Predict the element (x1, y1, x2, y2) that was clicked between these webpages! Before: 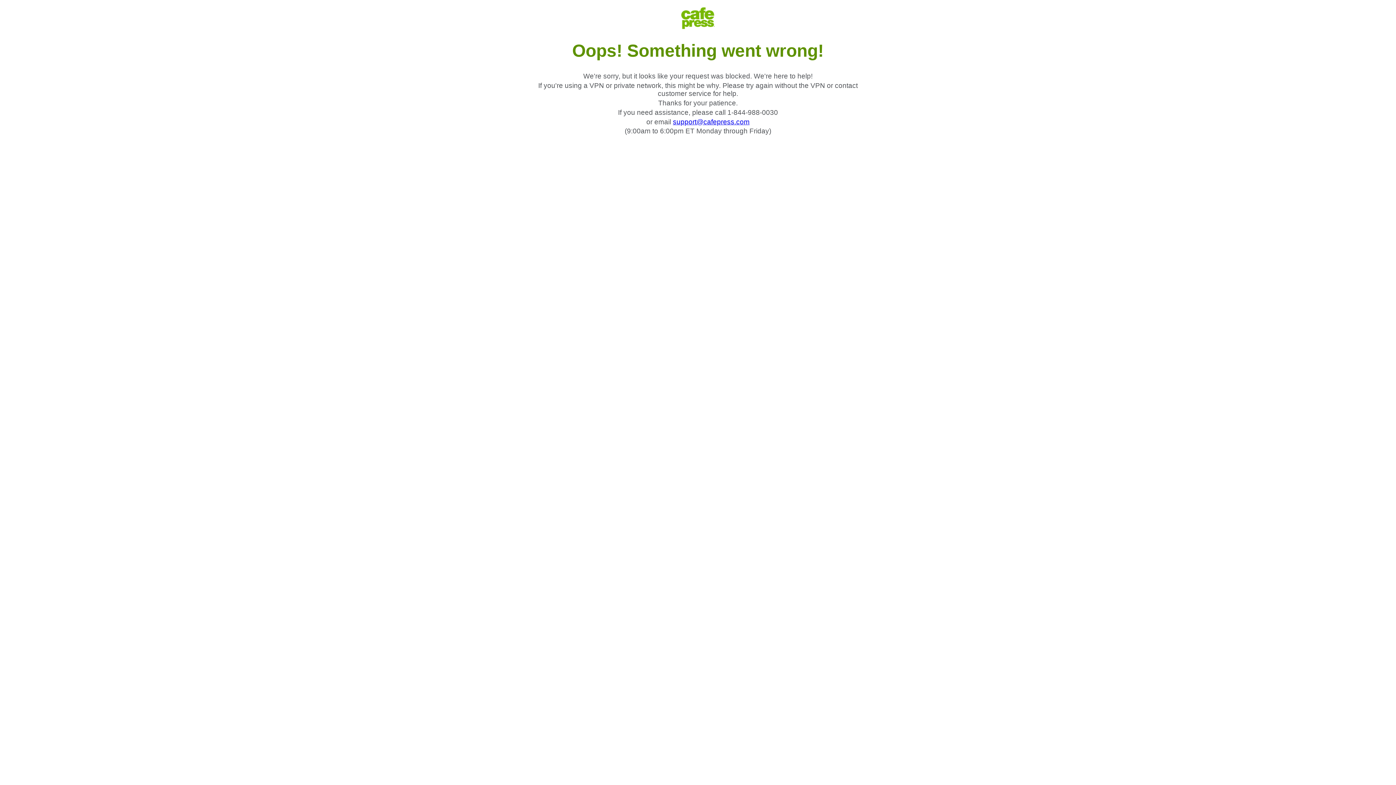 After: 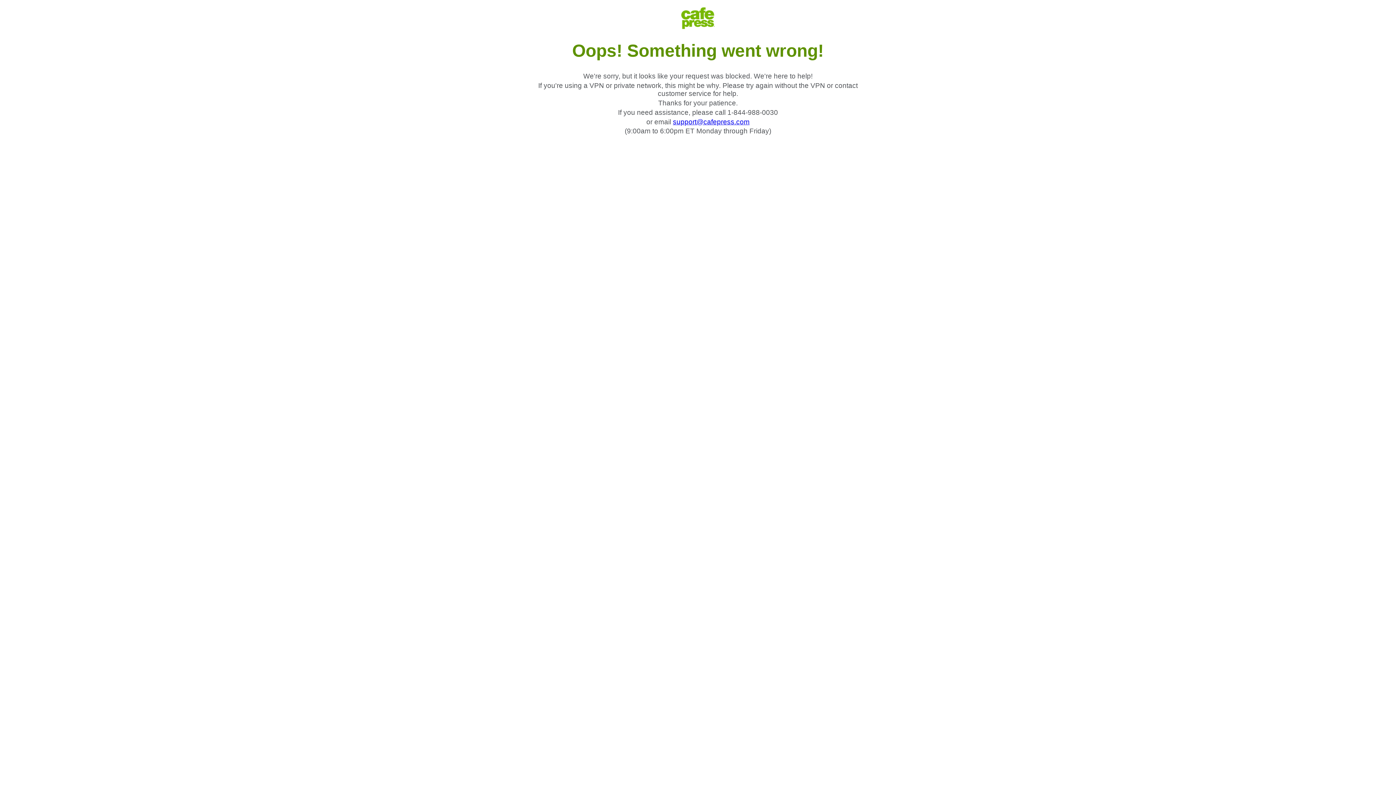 Action: bbox: (673, 118, 749, 125) label: support@cafepress.com